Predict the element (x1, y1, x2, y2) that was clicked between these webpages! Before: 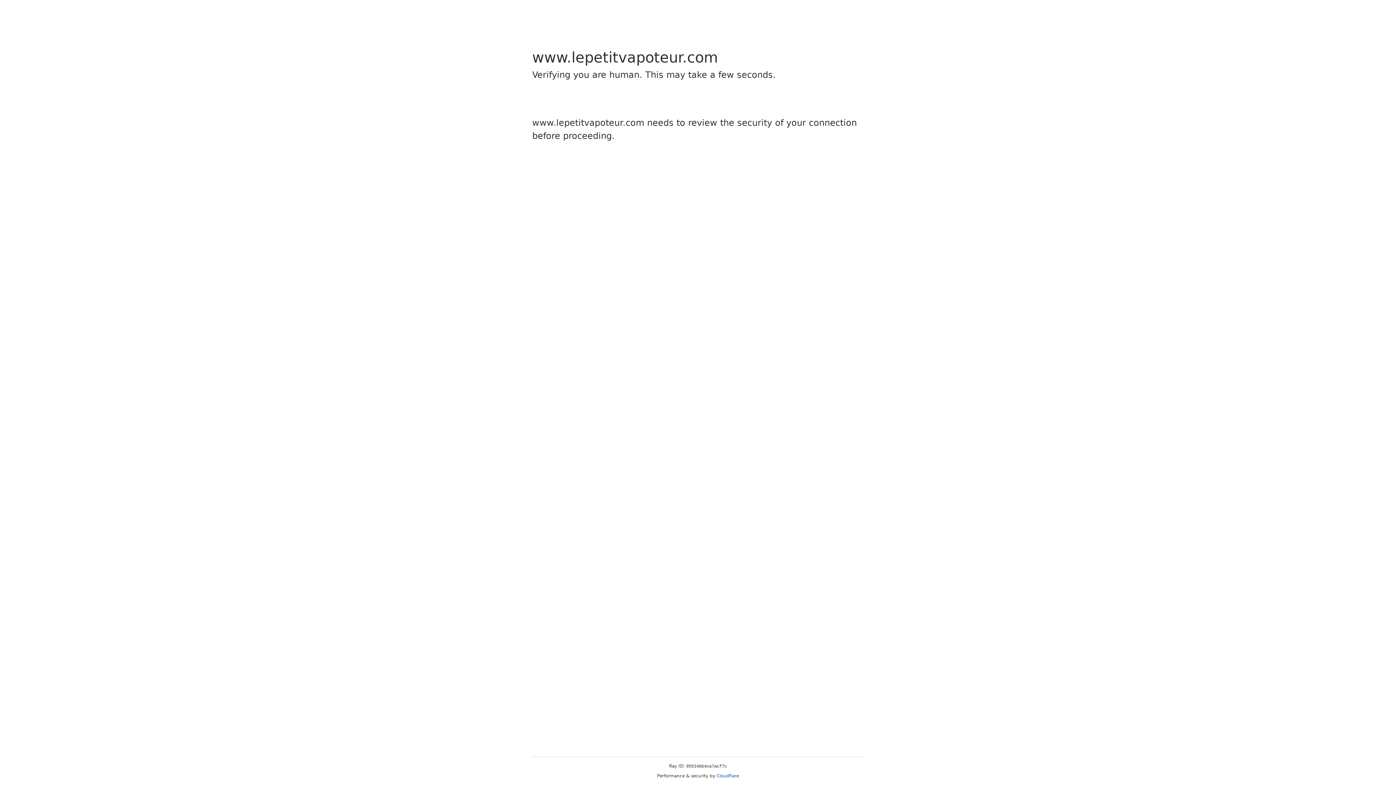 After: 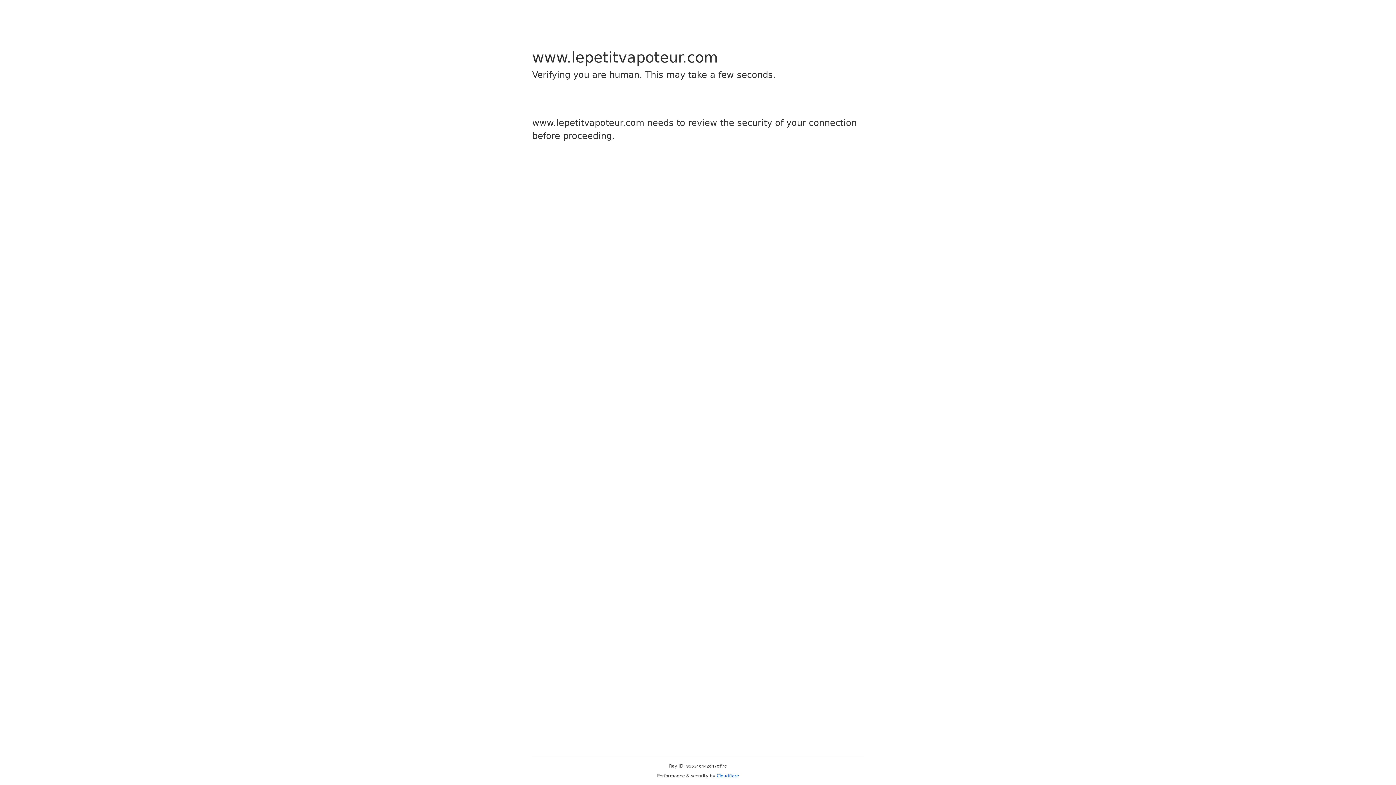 Action: label: Cloudflare bbox: (716, 773, 739, 778)